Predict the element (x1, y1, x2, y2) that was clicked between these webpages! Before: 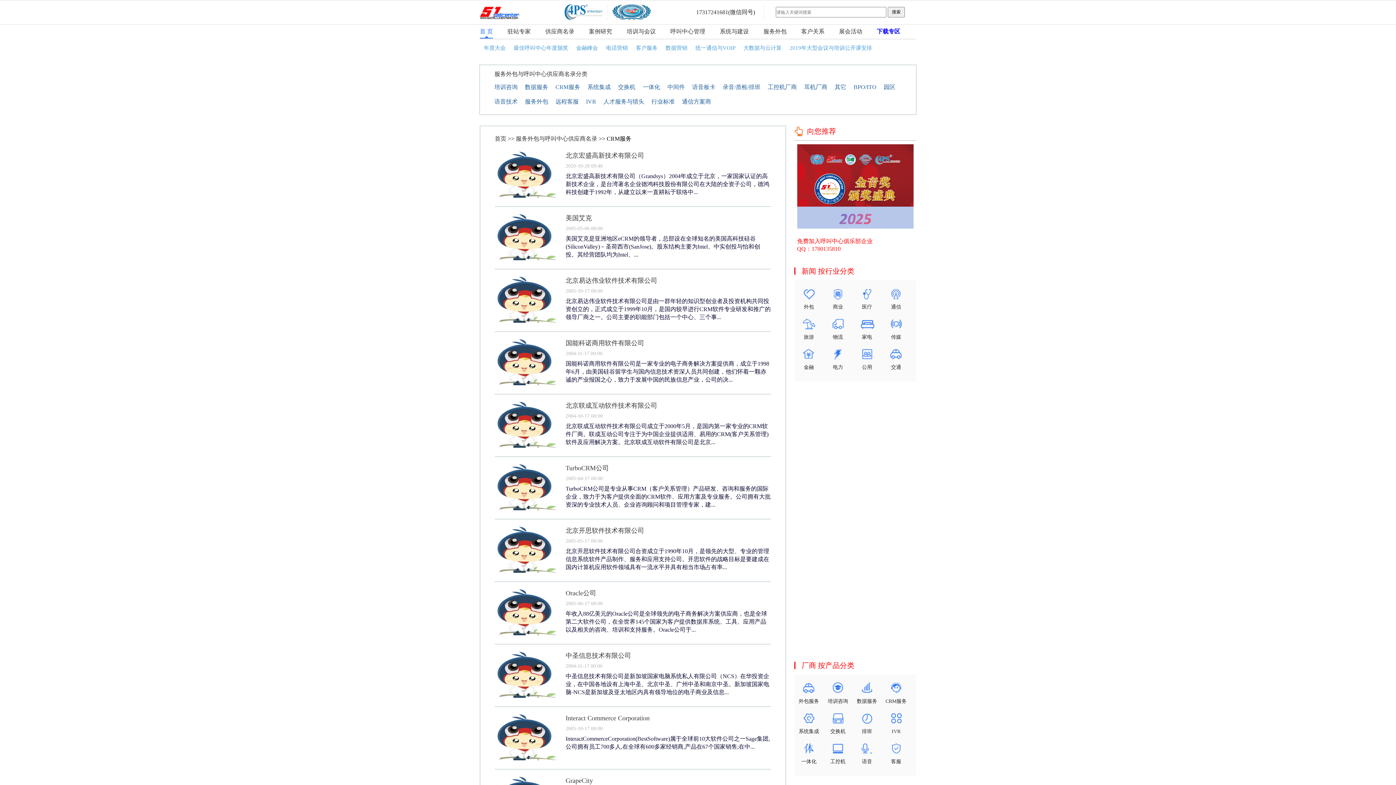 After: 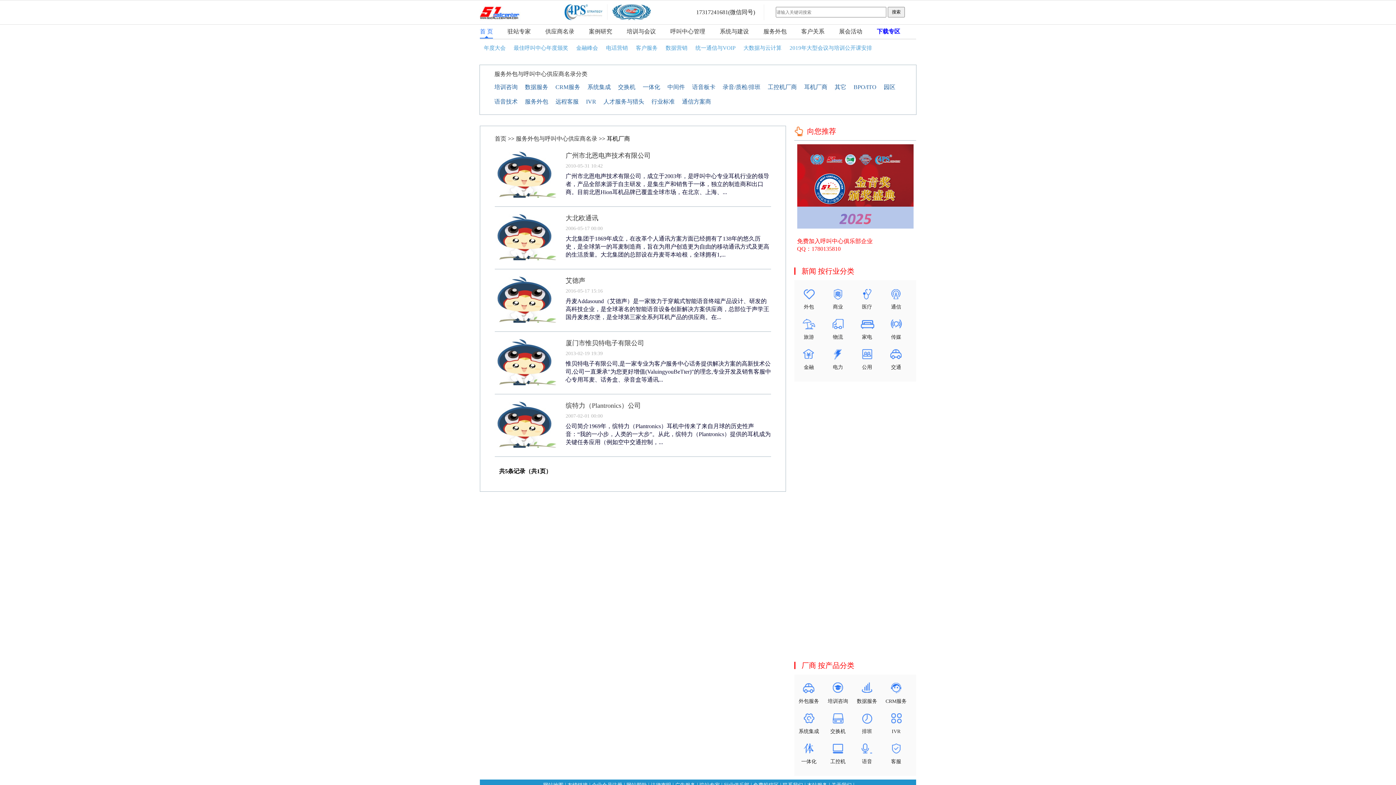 Action: bbox: (804, 84, 827, 90) label: 耳机厂商